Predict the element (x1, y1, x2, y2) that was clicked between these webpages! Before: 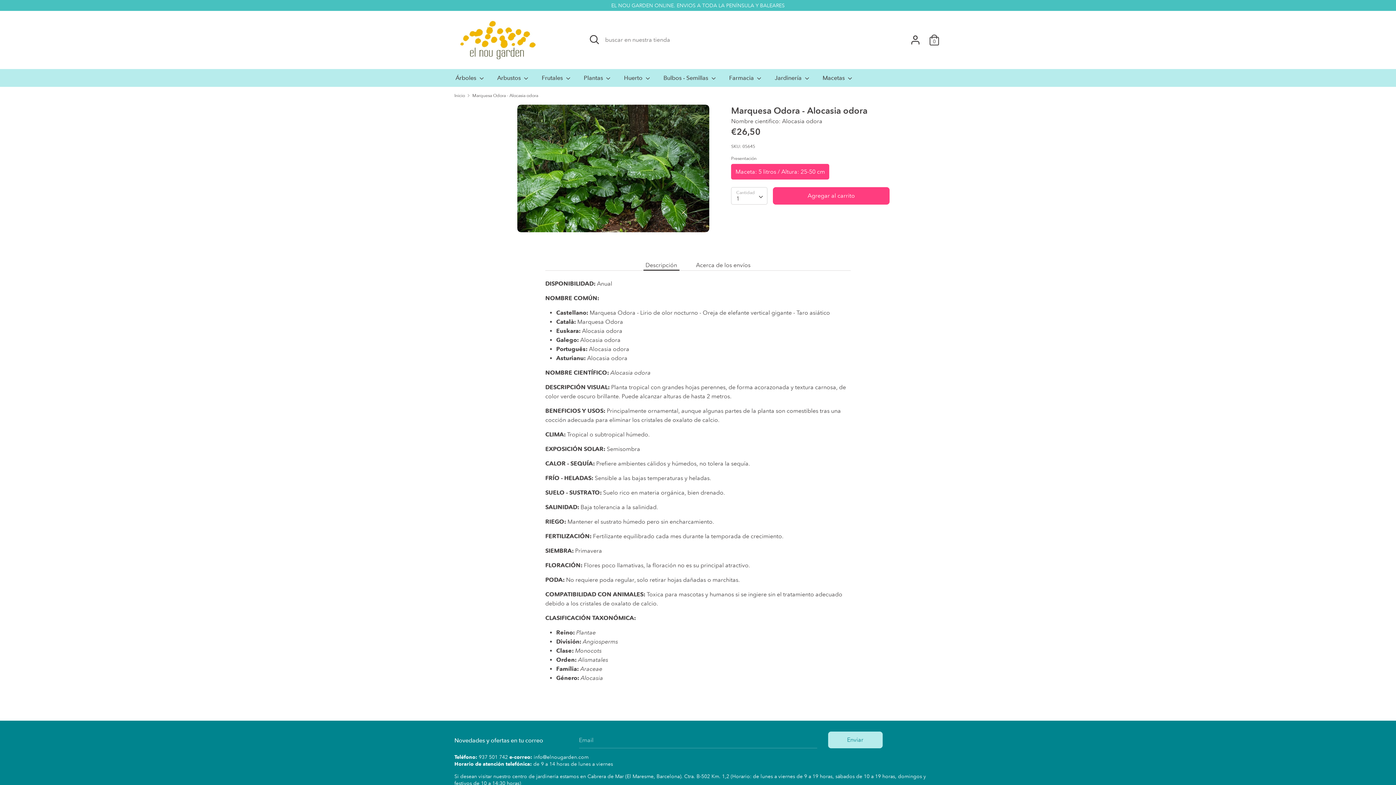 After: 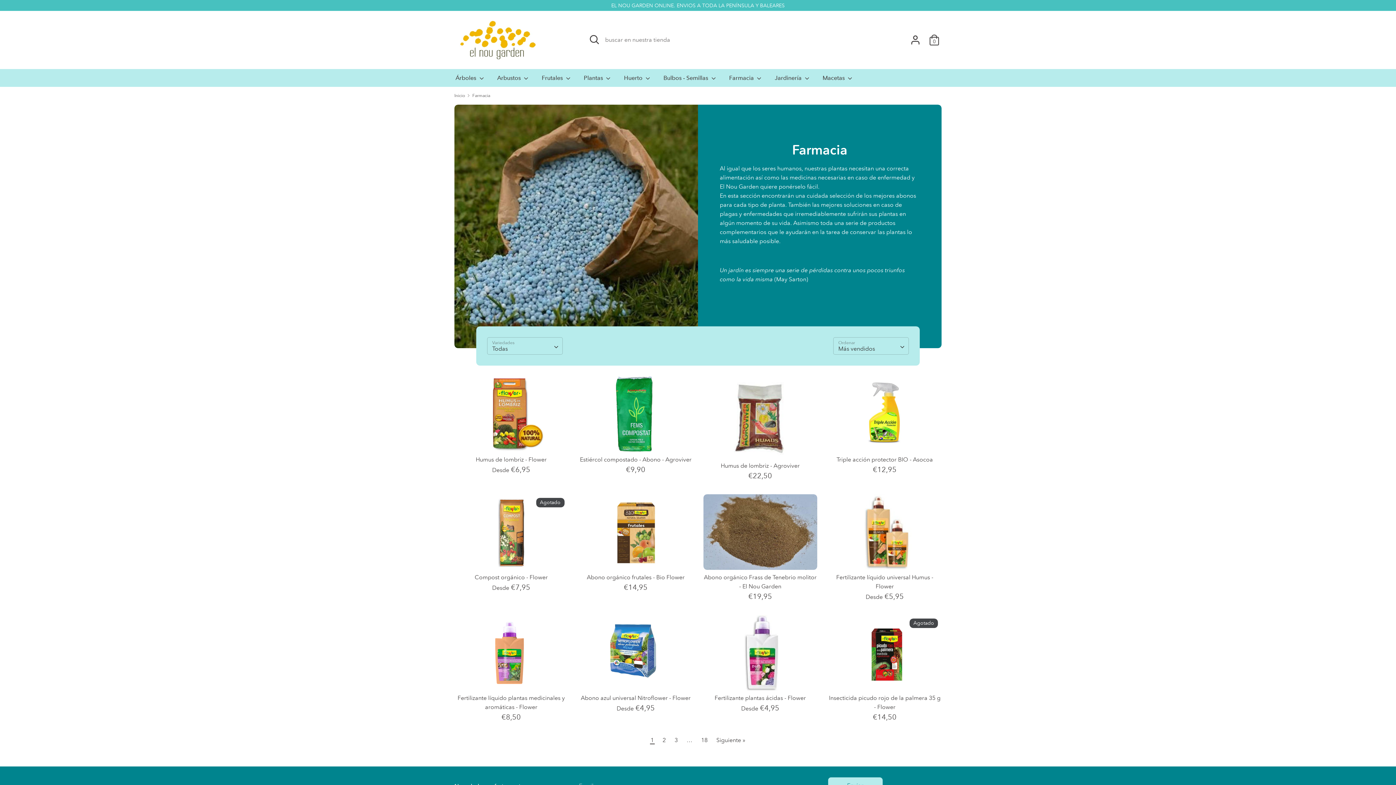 Action: label: Farmacia  bbox: (723, 73, 768, 86)